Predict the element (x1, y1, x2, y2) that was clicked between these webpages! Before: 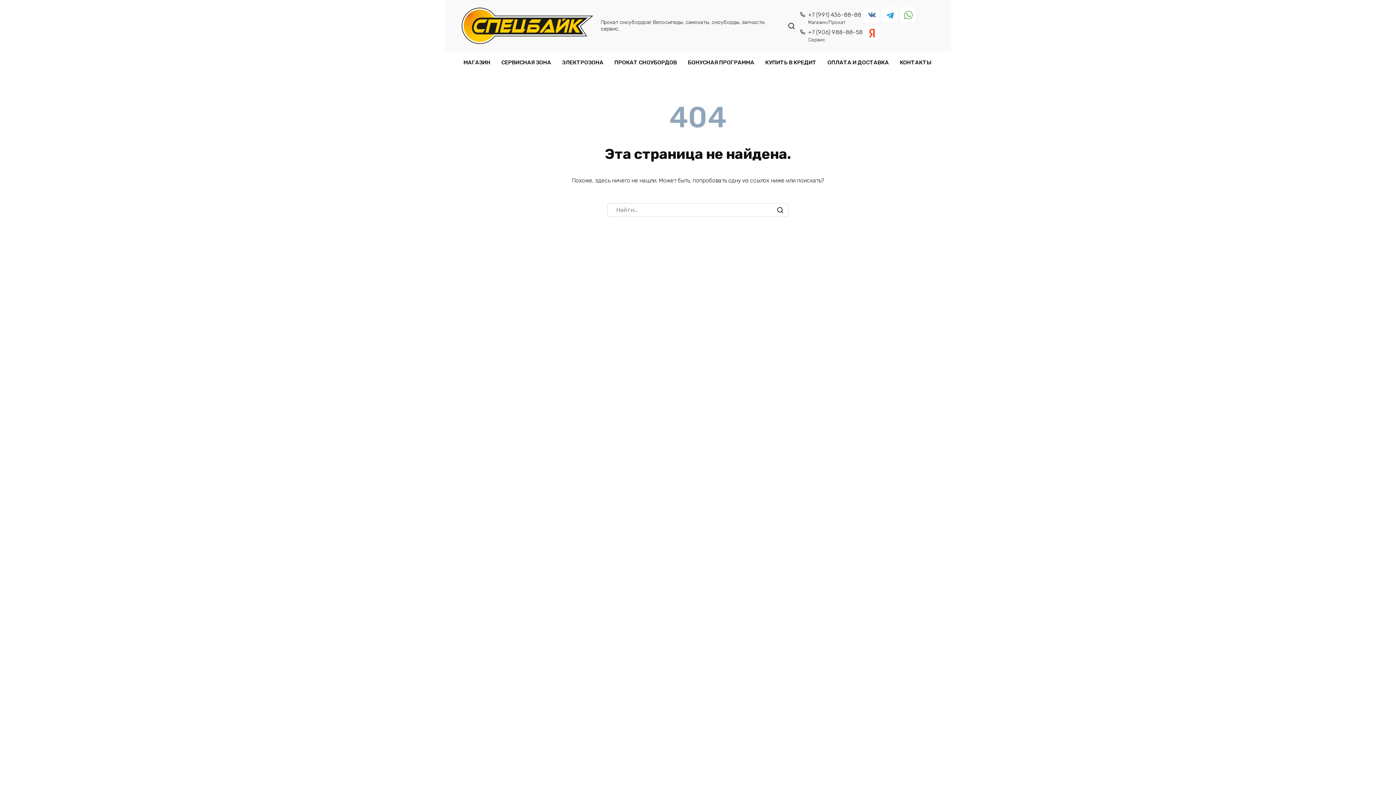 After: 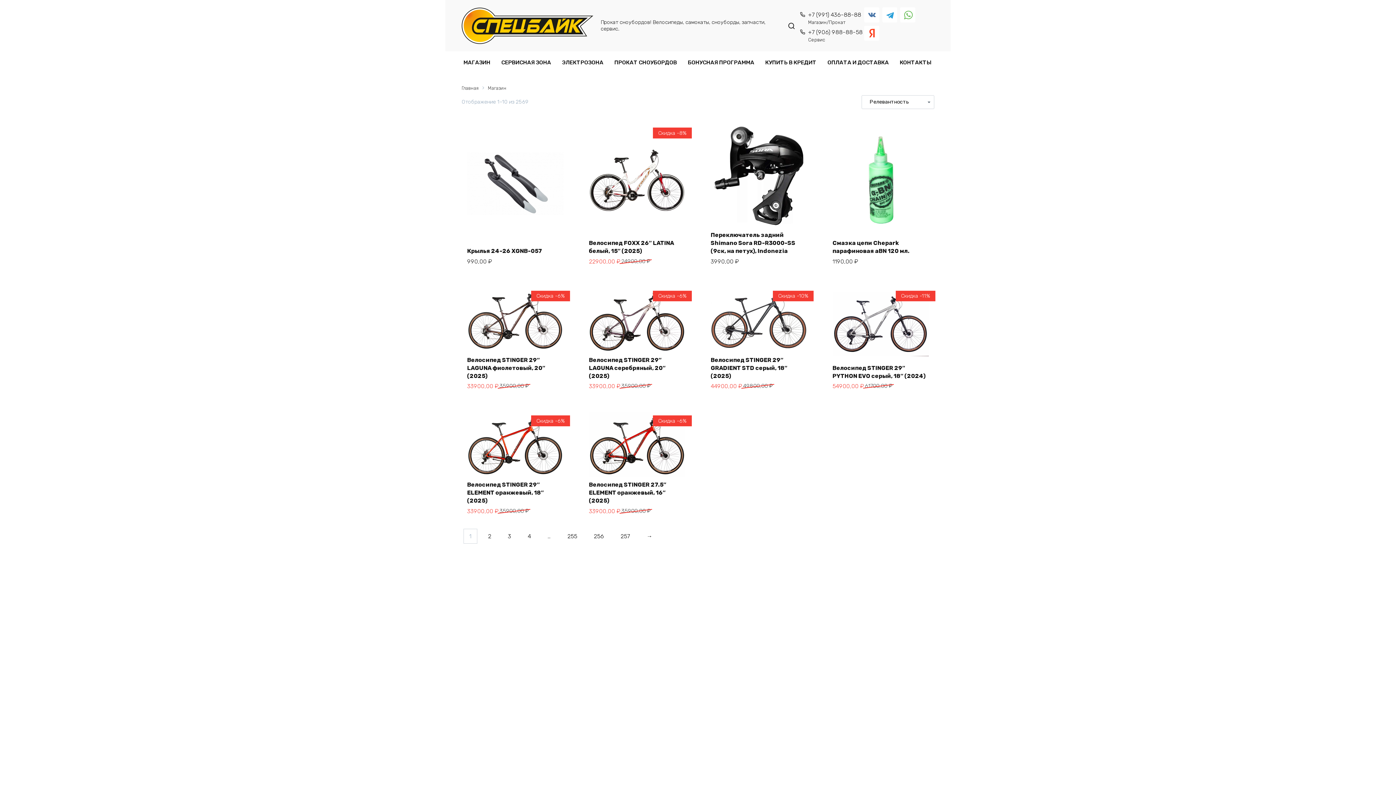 Action: bbox: (771, 203, 789, 217)